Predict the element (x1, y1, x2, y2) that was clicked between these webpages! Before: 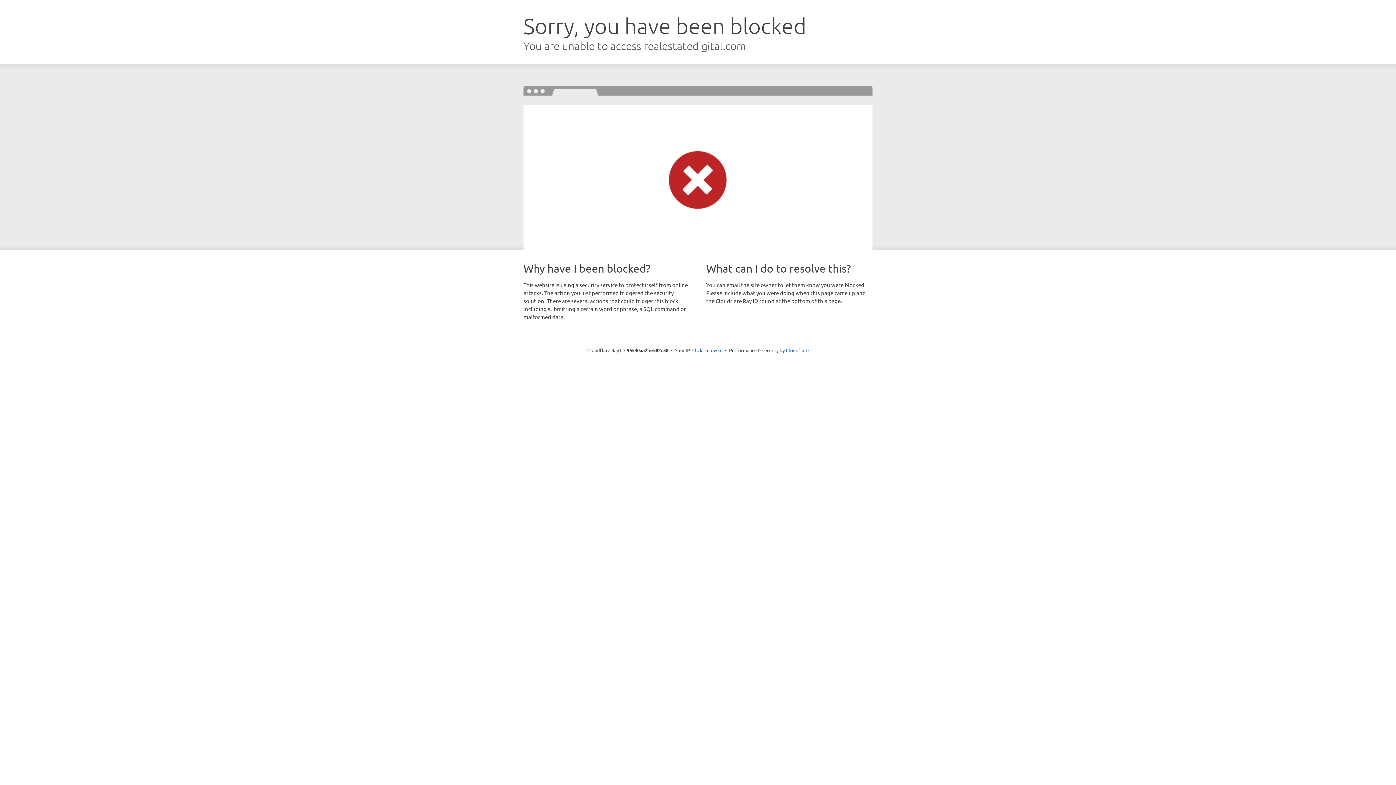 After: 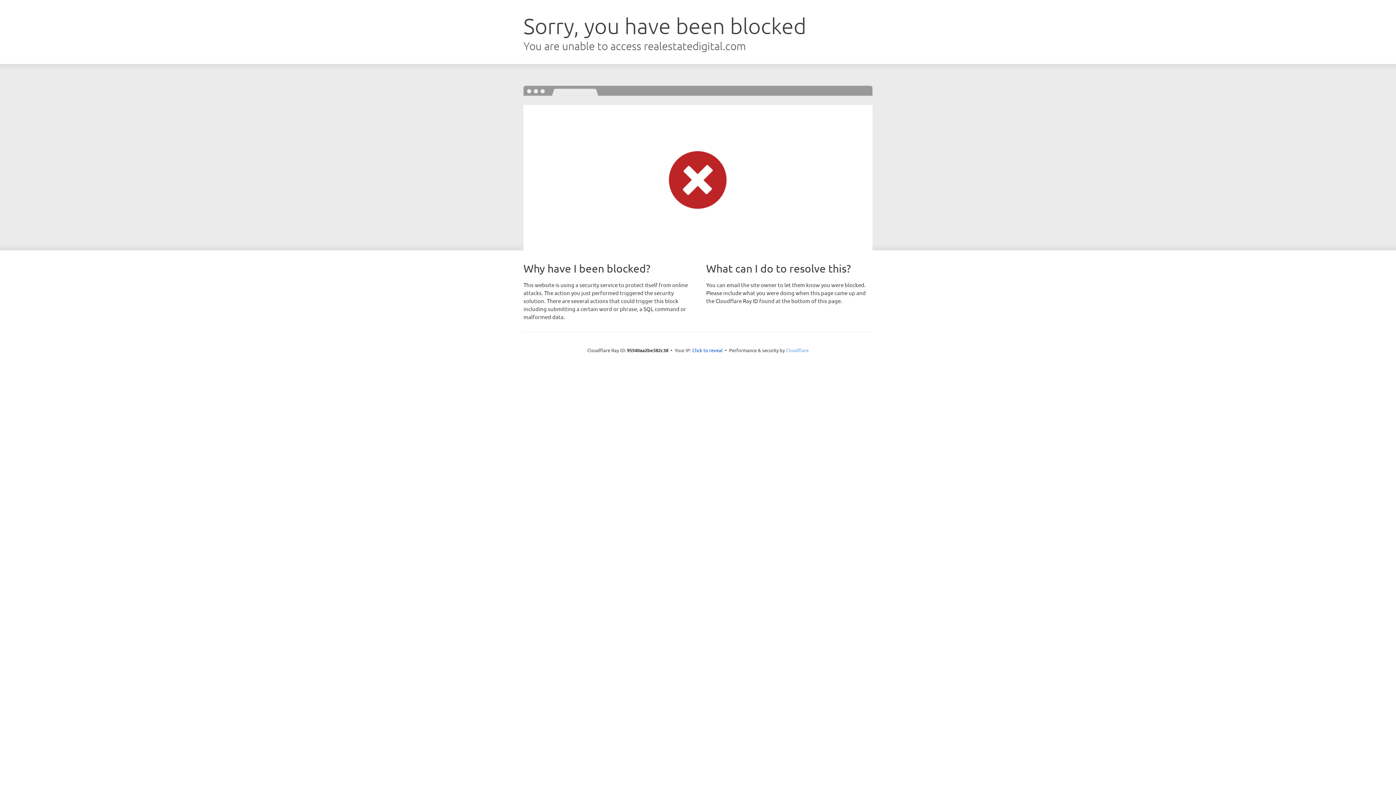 Action: bbox: (786, 347, 808, 353) label: Cloudflare